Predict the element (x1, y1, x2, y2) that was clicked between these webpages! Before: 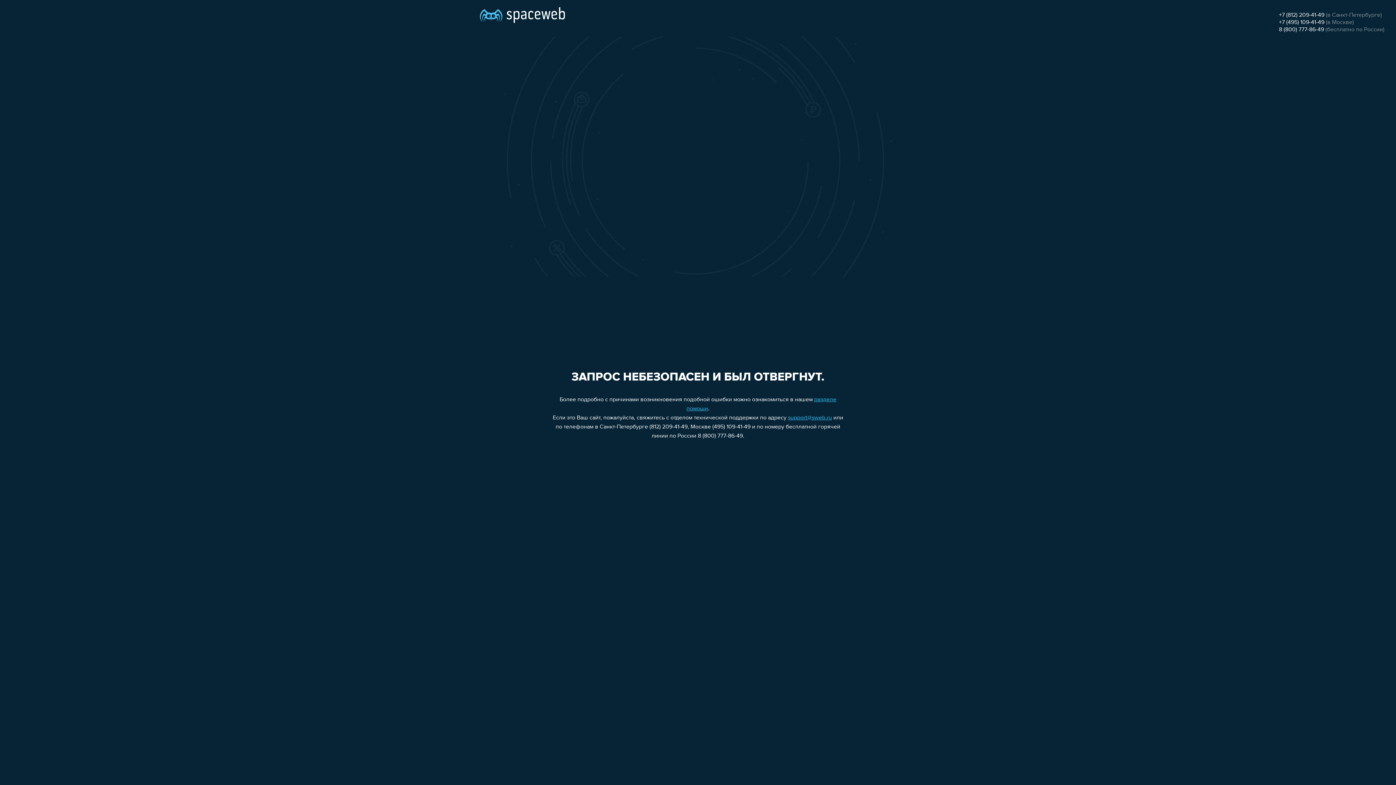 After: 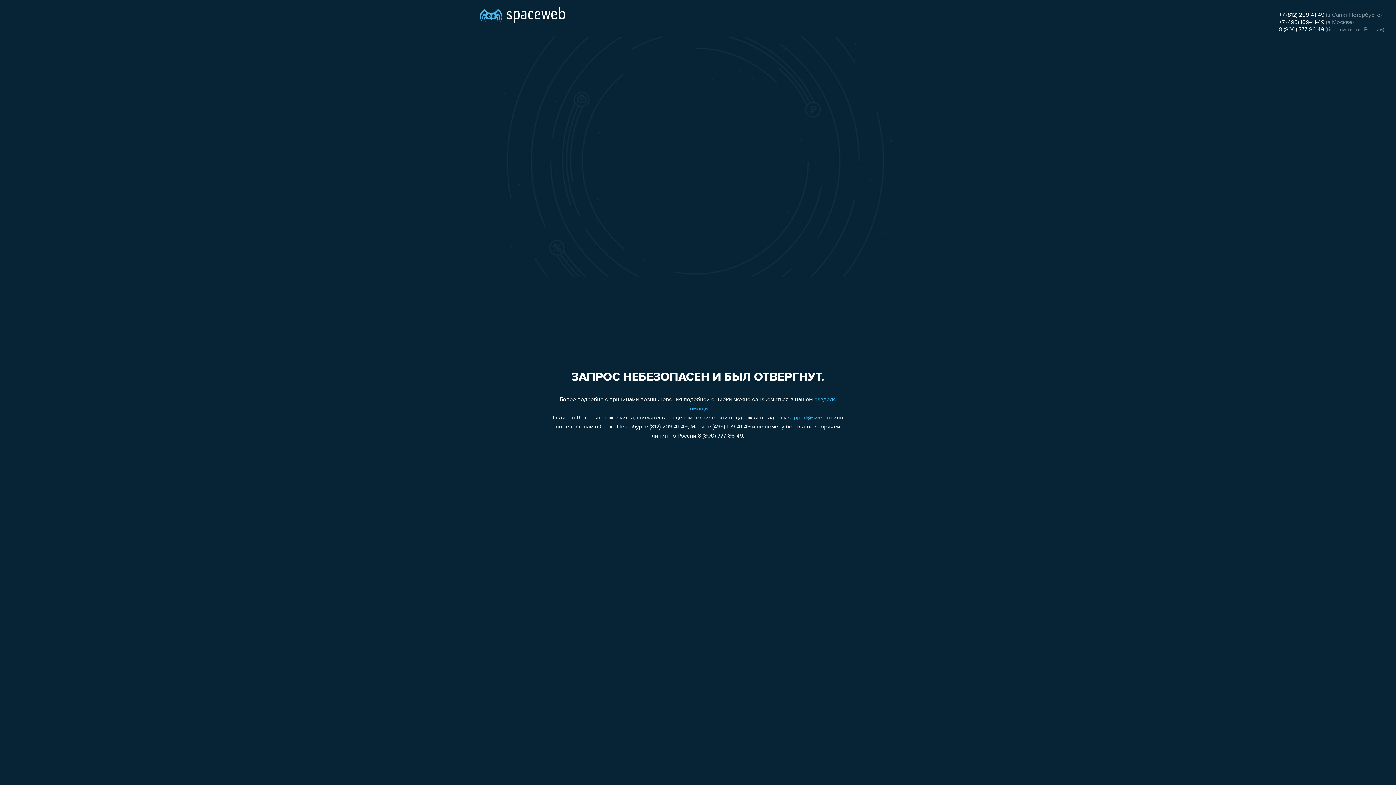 Action: label: 8 (800) 777-86-49 bbox: (1279, 26, 1324, 32)